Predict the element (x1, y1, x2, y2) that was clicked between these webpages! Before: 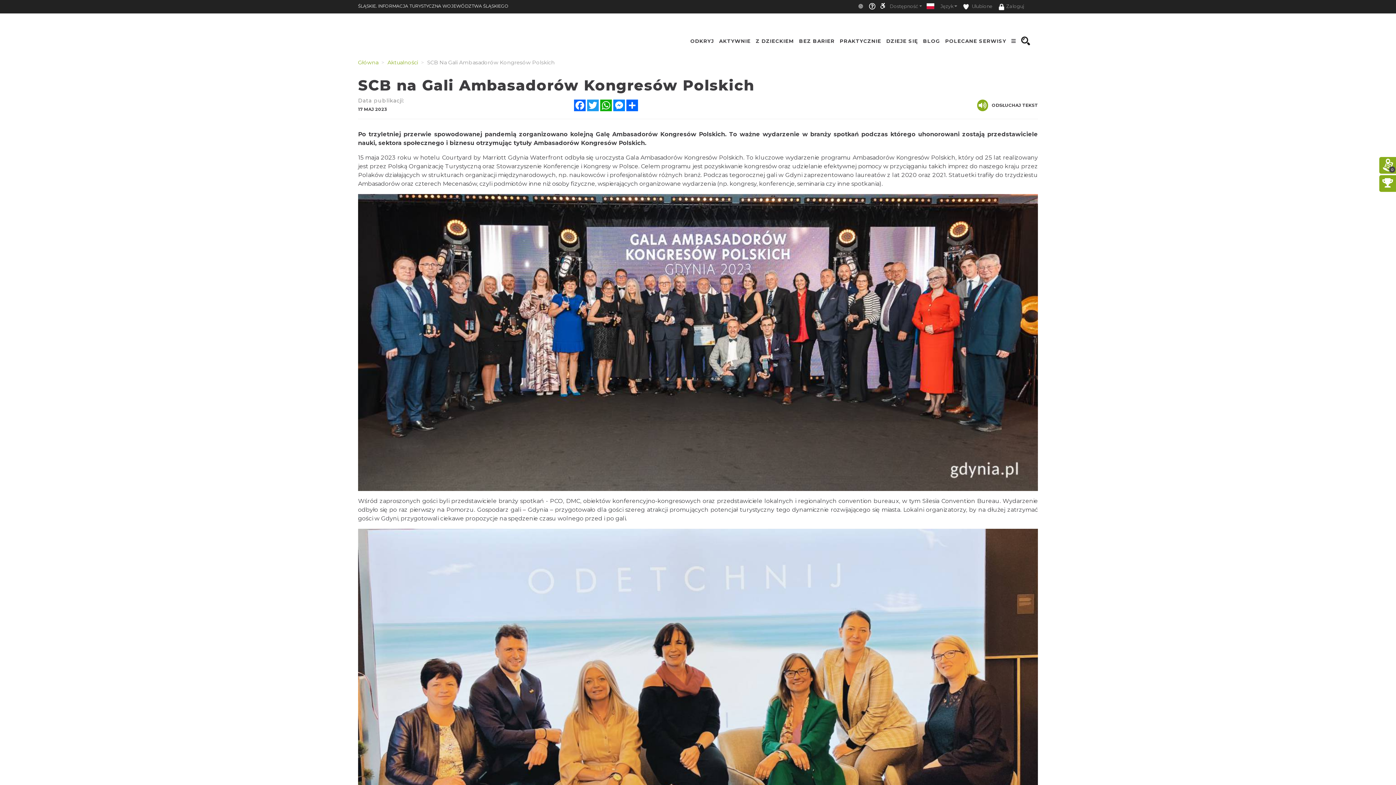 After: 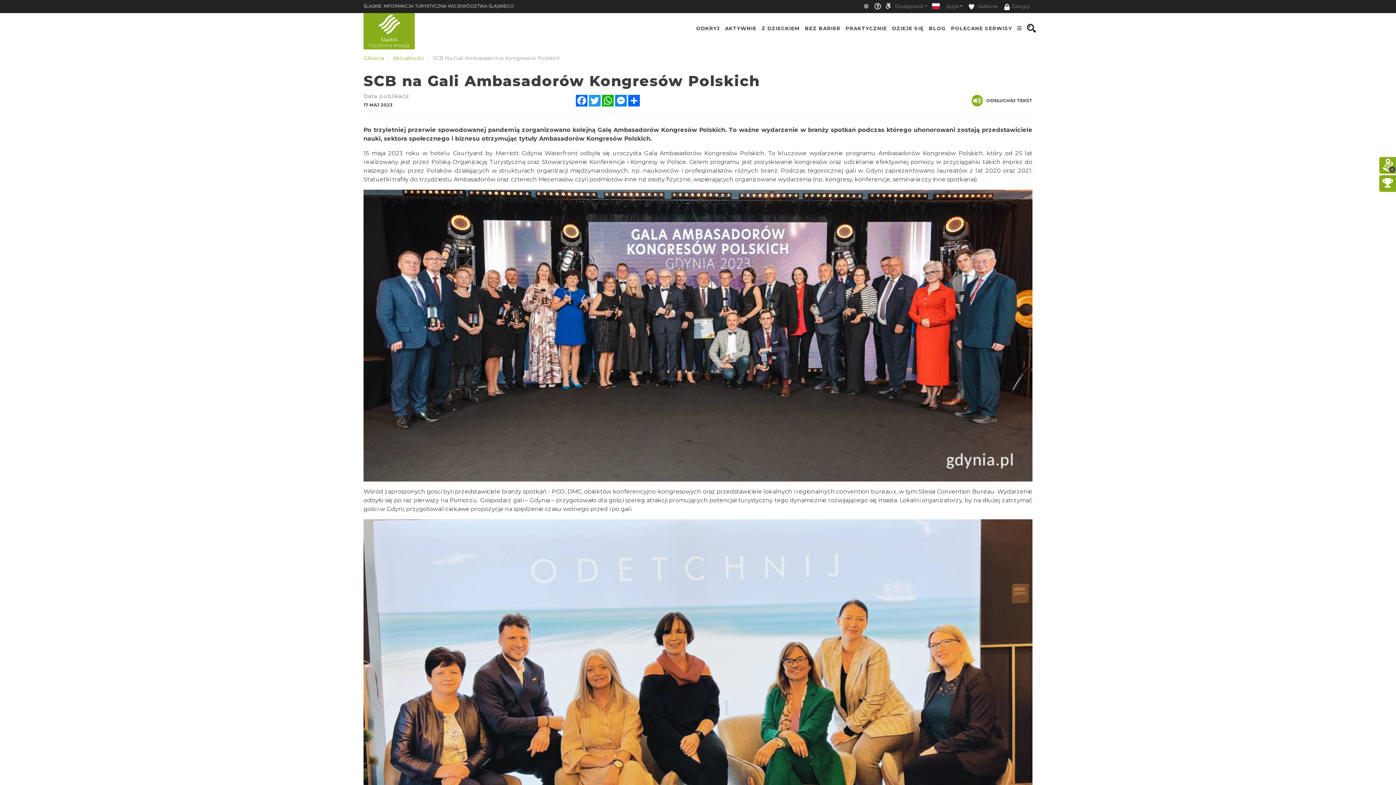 Action: label: ODKRYJ bbox: (688, 33, 716, 48)